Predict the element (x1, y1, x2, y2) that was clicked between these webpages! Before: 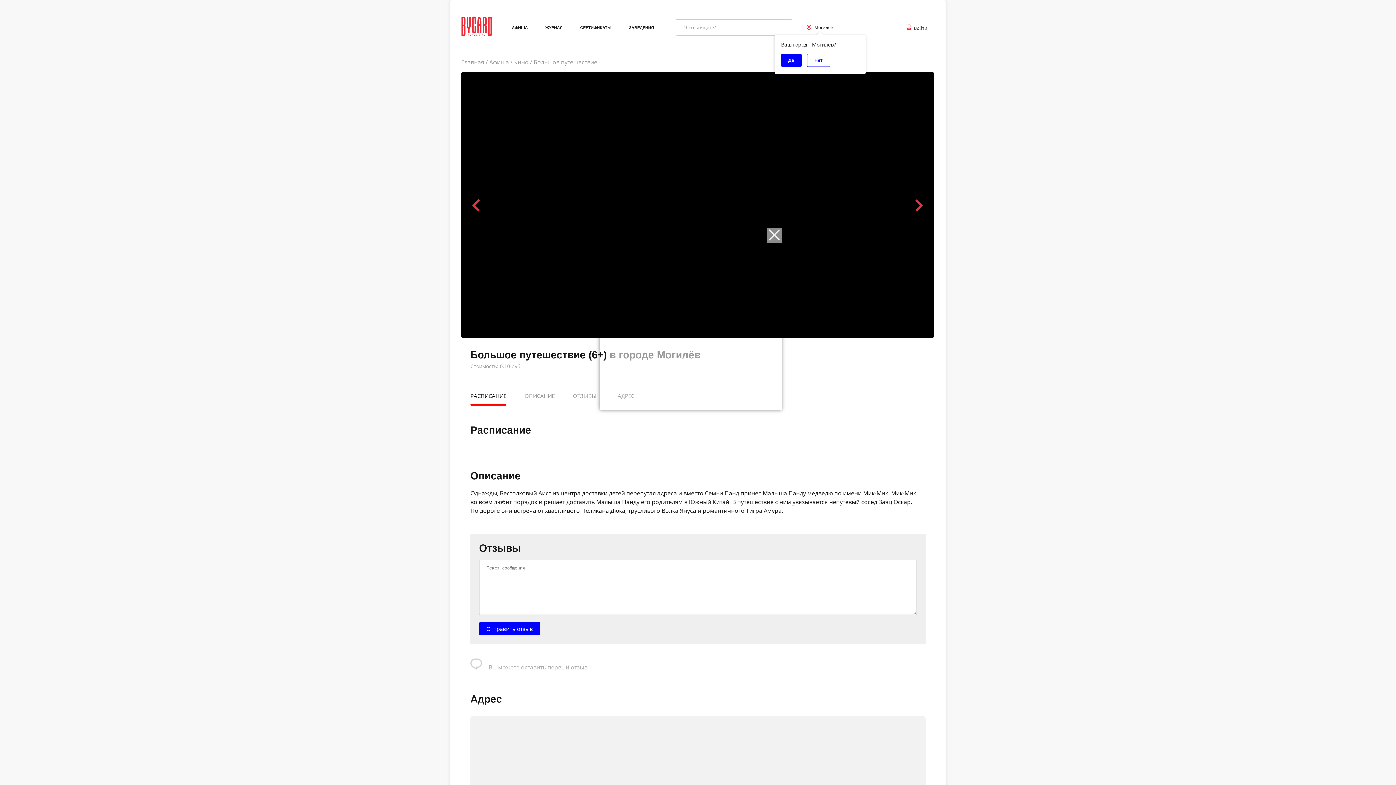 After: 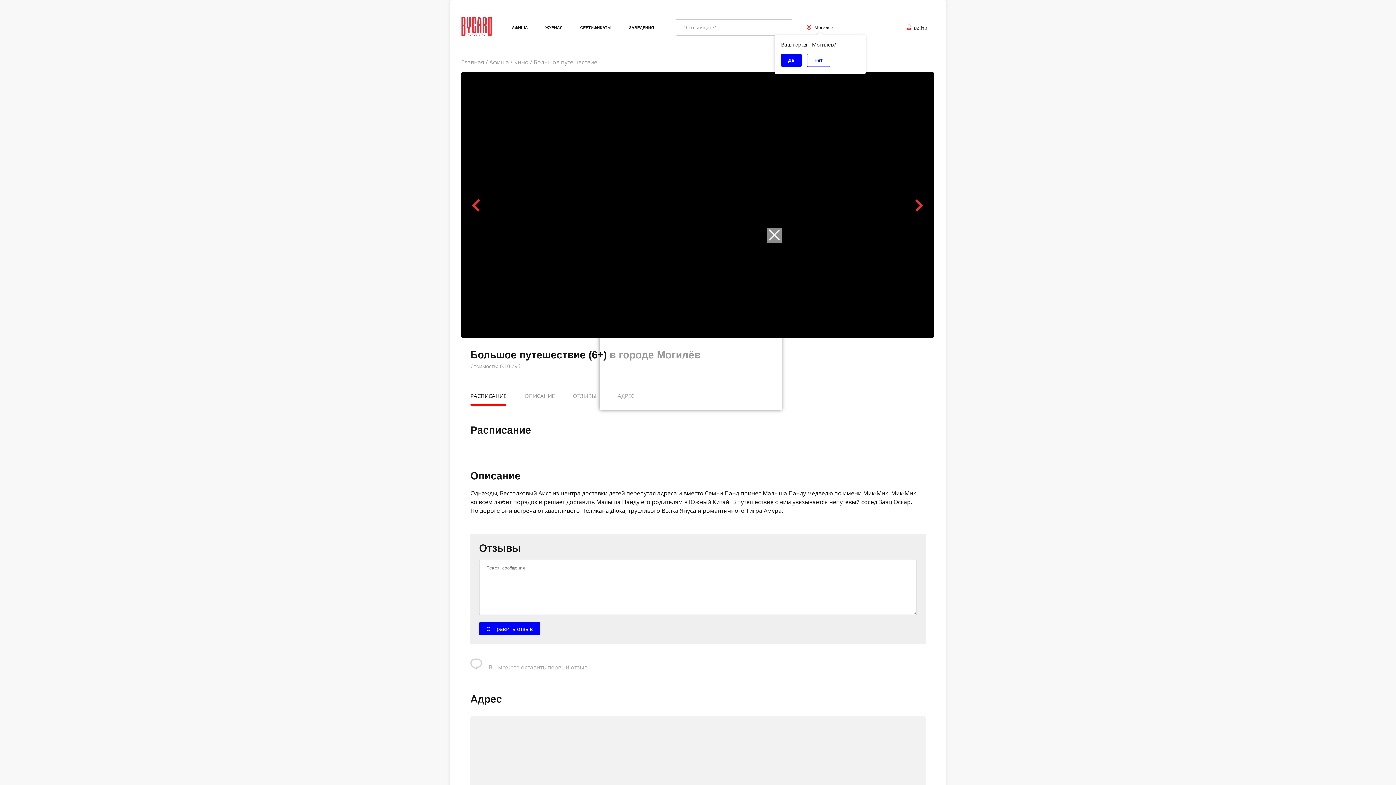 Action: bbox: (600, 228, 781, 410)